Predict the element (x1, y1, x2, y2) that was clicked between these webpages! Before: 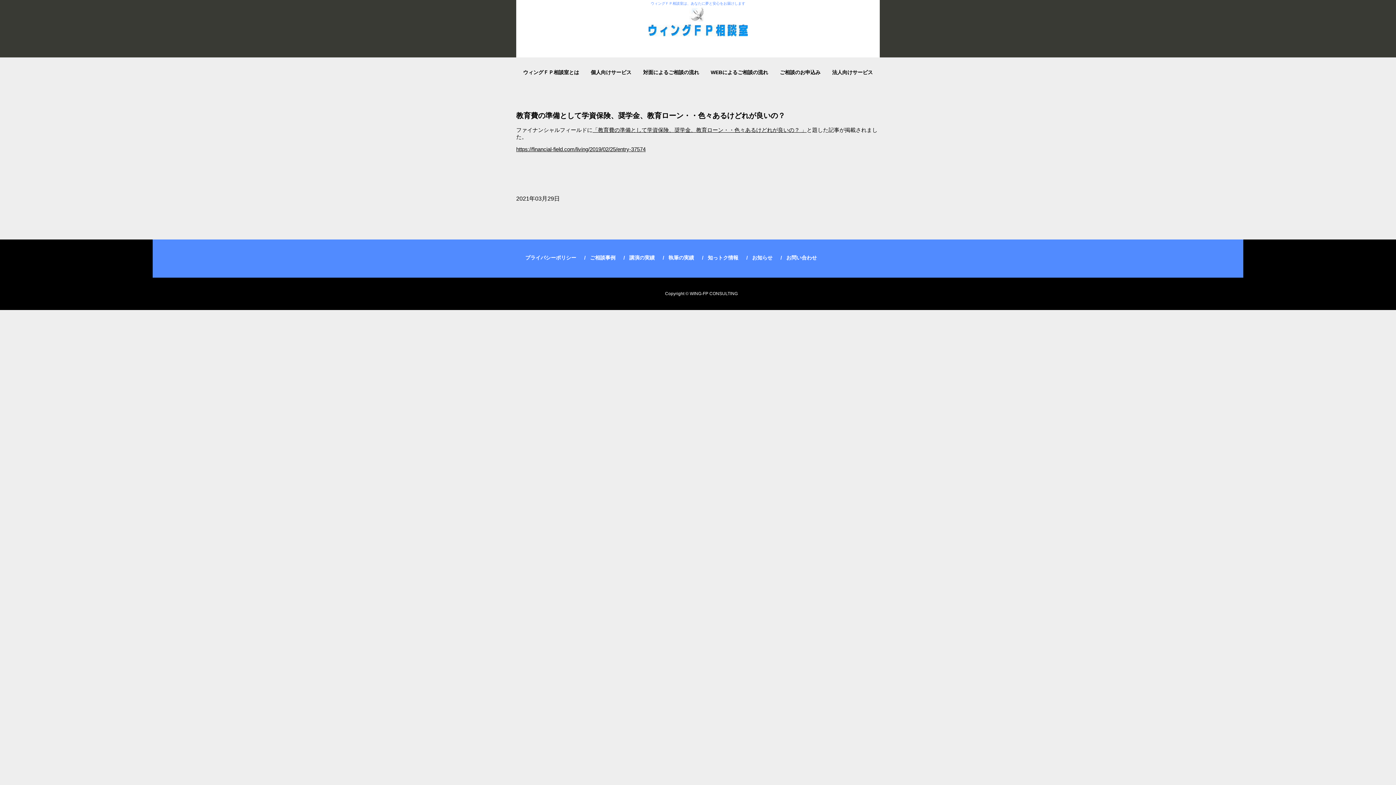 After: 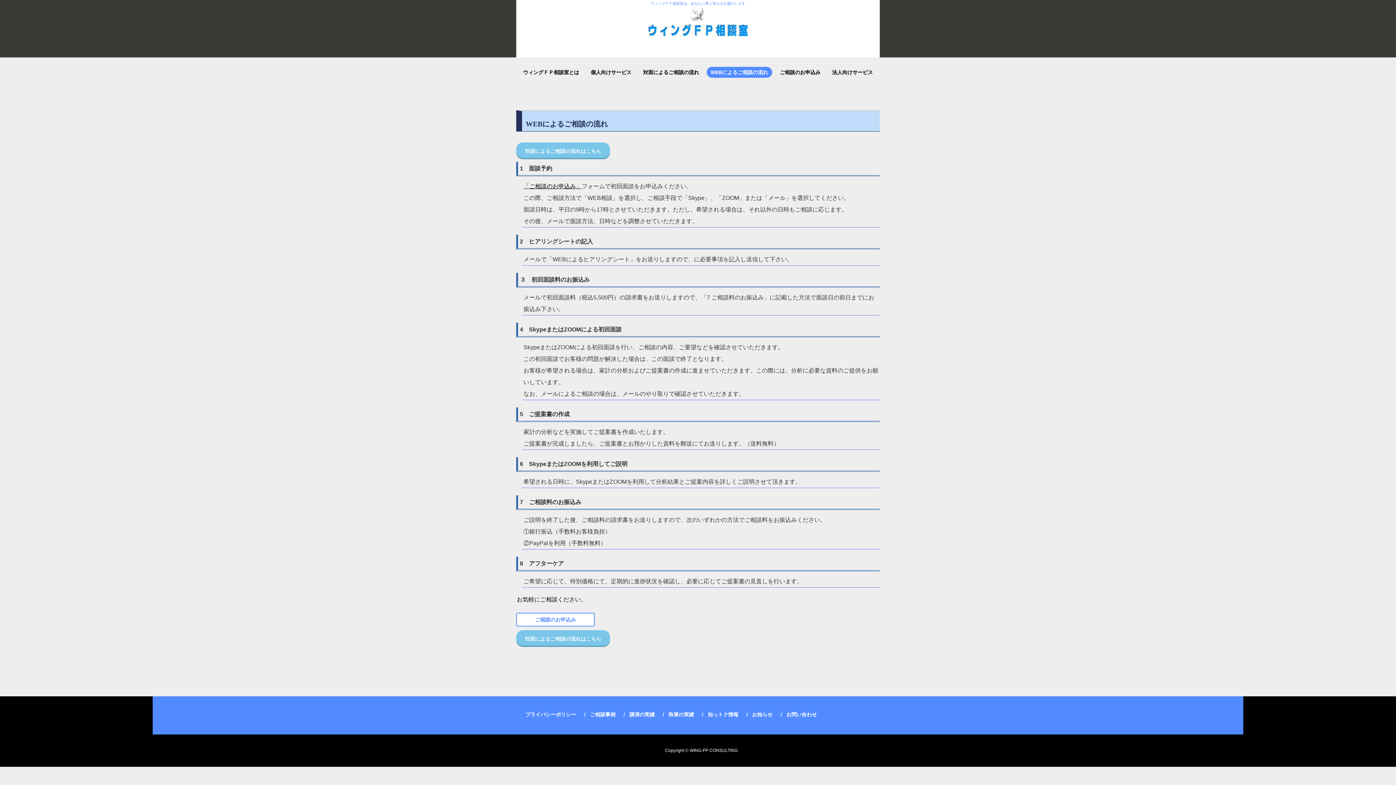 Action: label: WEBによるご相談の流れ bbox: (706, 66, 772, 77)